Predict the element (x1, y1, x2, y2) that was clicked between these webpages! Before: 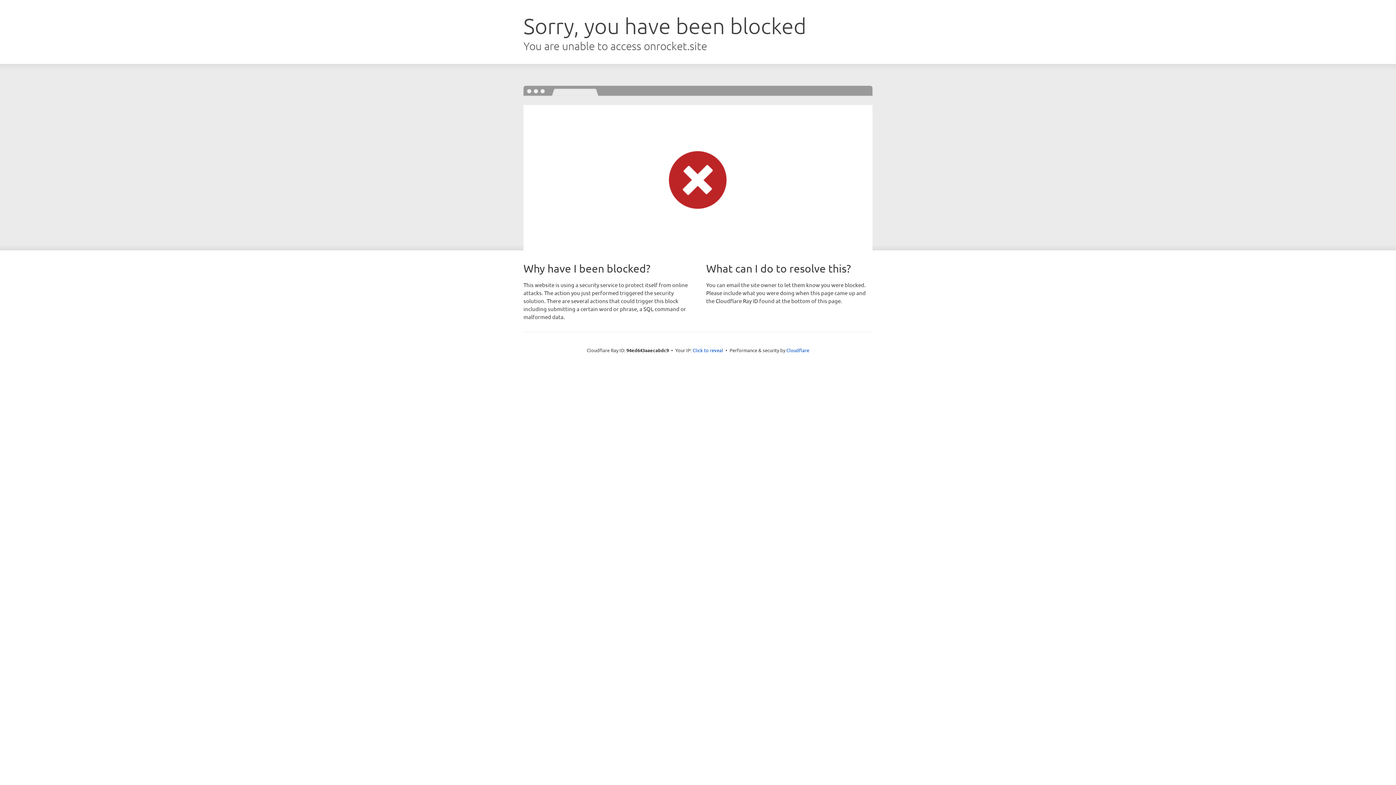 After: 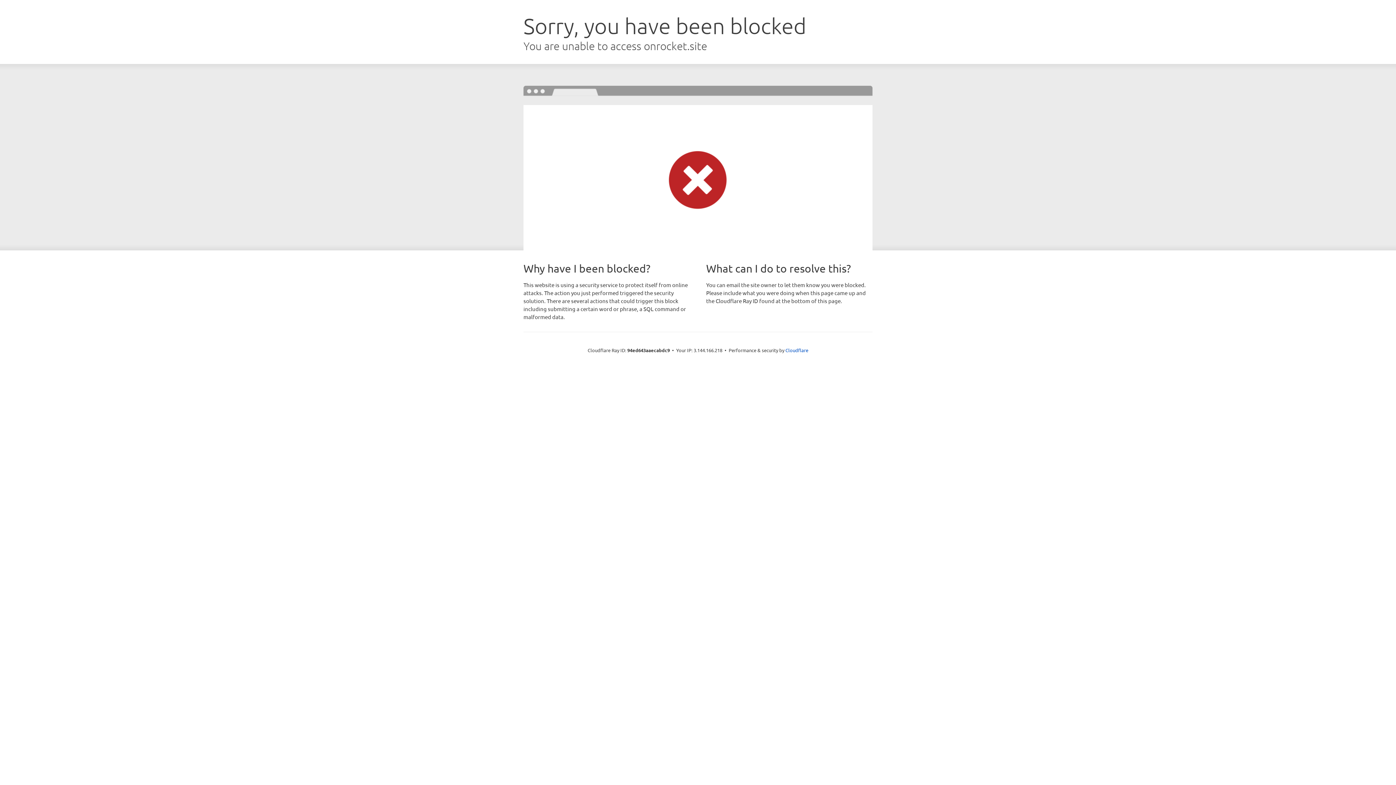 Action: bbox: (692, 346, 723, 353) label: Click to reveal